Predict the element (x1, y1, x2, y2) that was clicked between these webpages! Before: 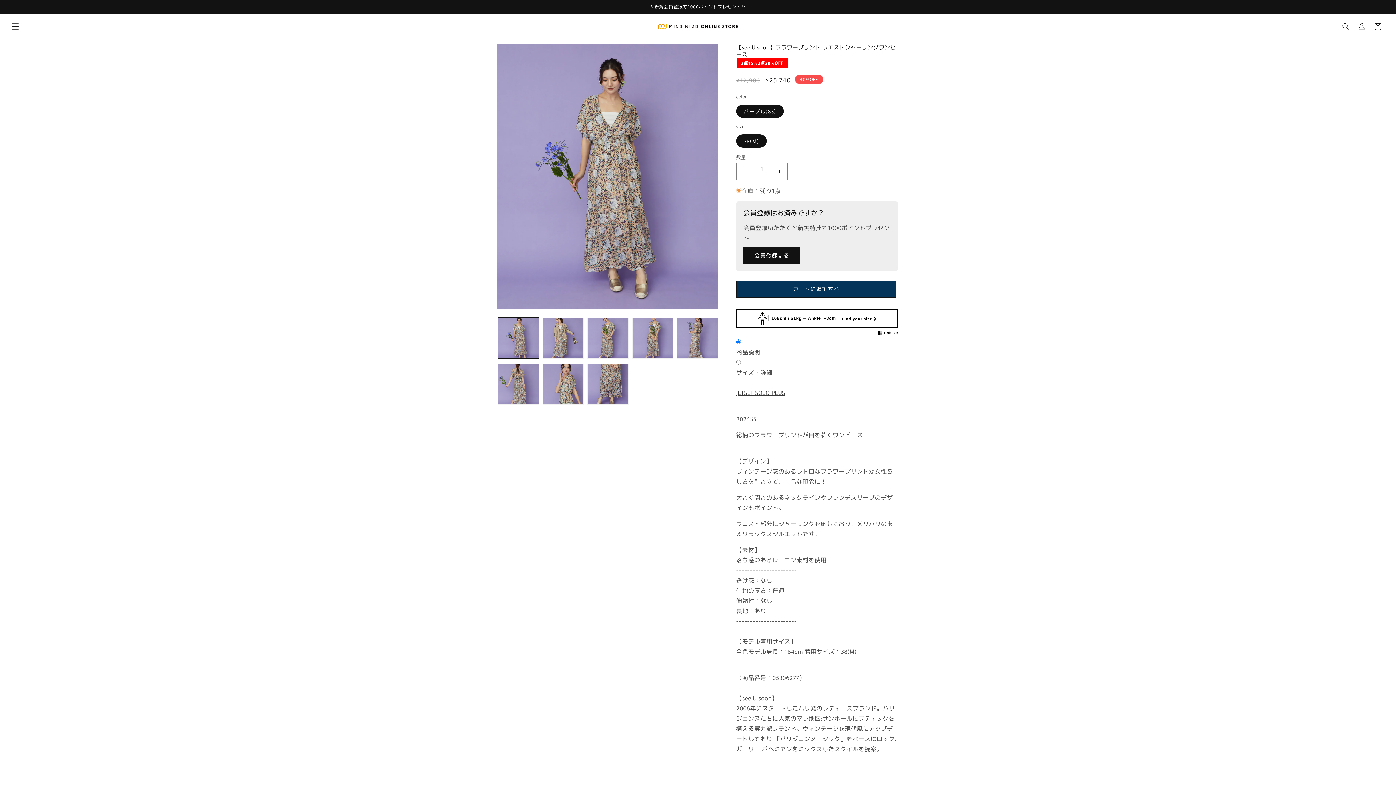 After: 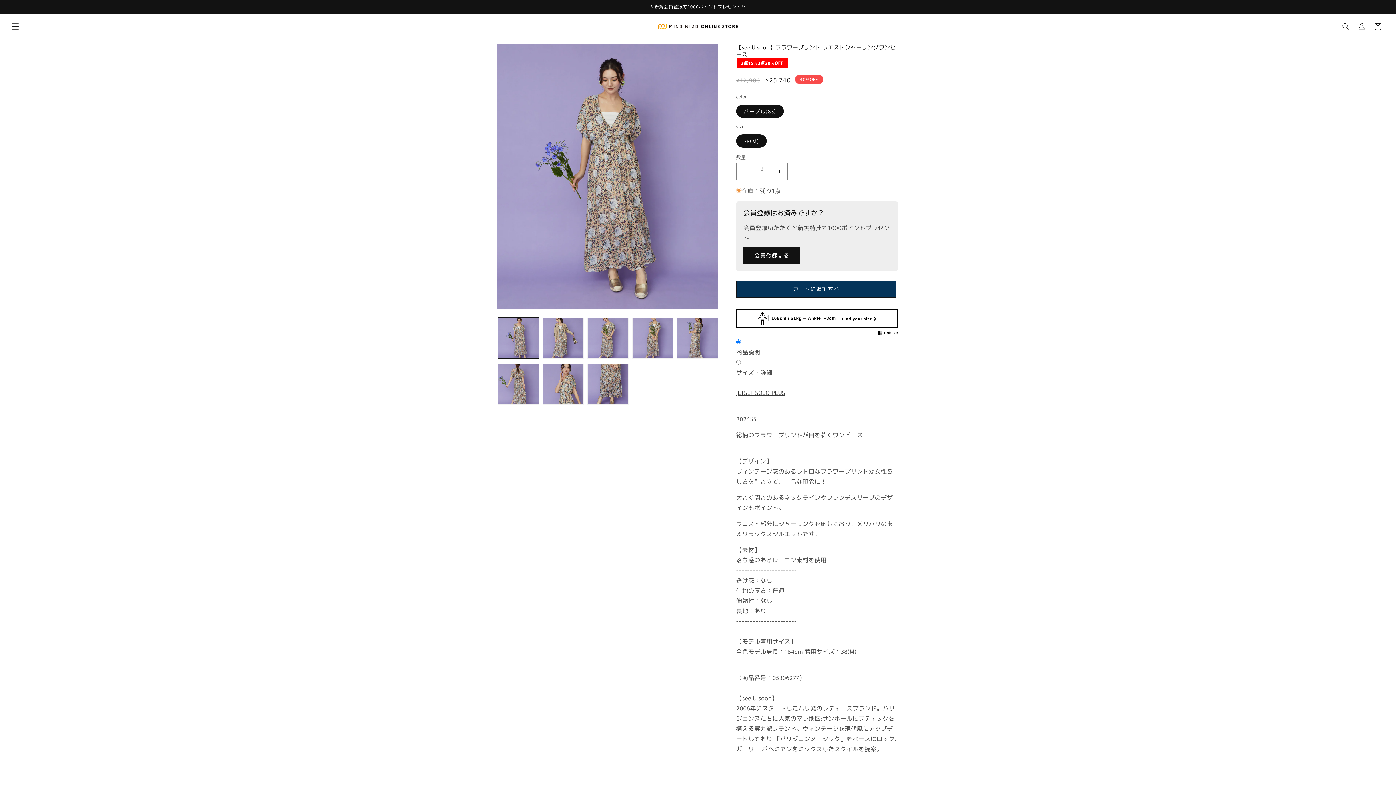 Action: bbox: (771, 162, 787, 179) label: 【see U soon】フラワープリント ウエストシャーリングワンピースの数量を増やす